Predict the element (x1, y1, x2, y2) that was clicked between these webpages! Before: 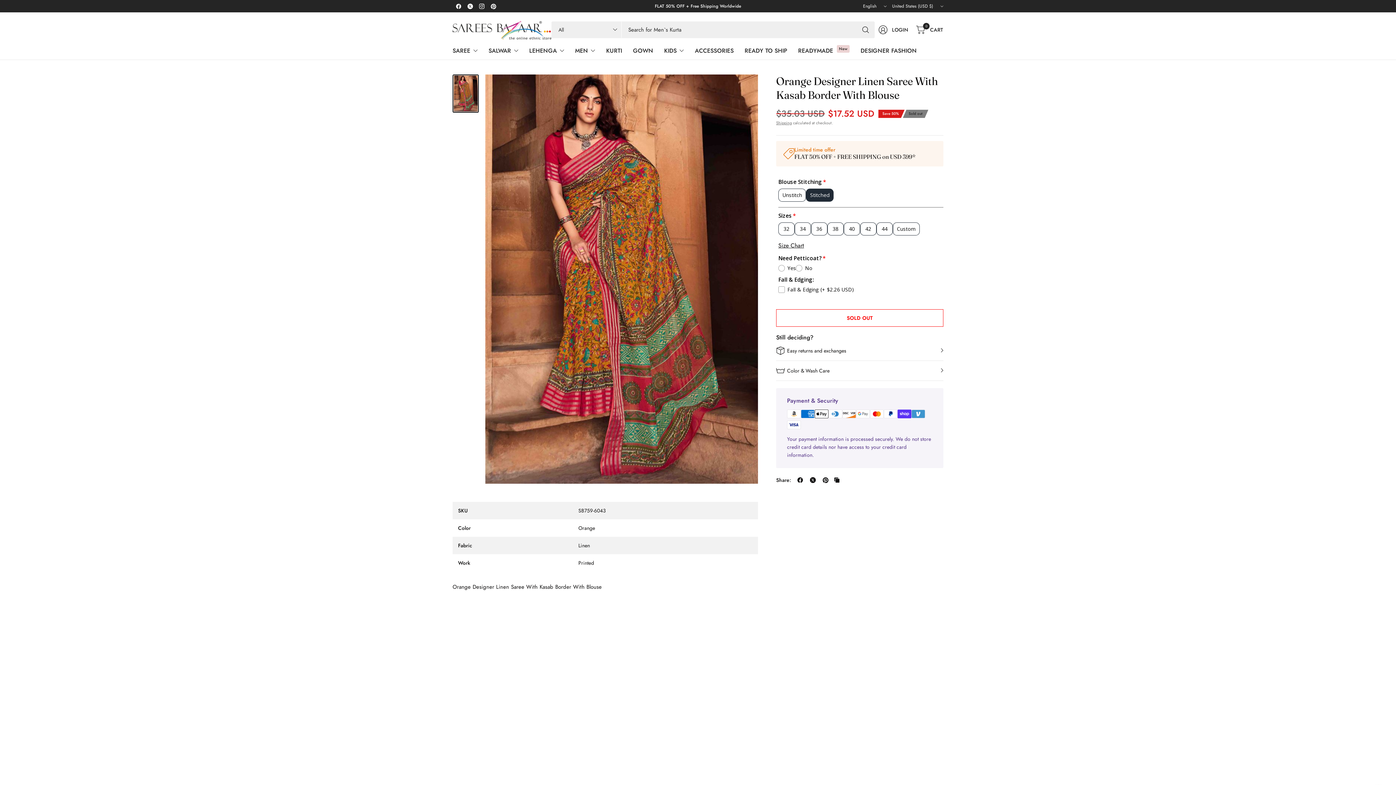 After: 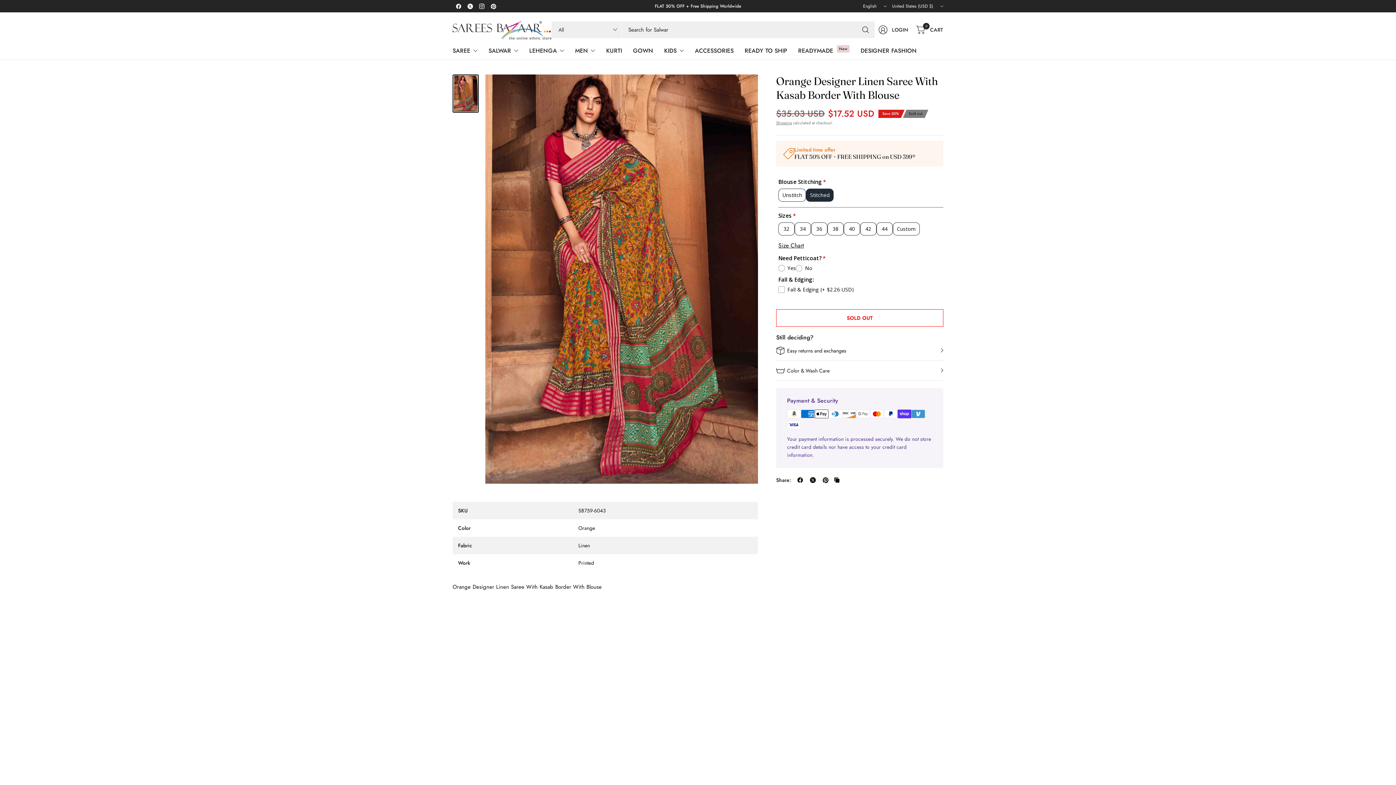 Action: bbox: (452, 0, 464, 12)